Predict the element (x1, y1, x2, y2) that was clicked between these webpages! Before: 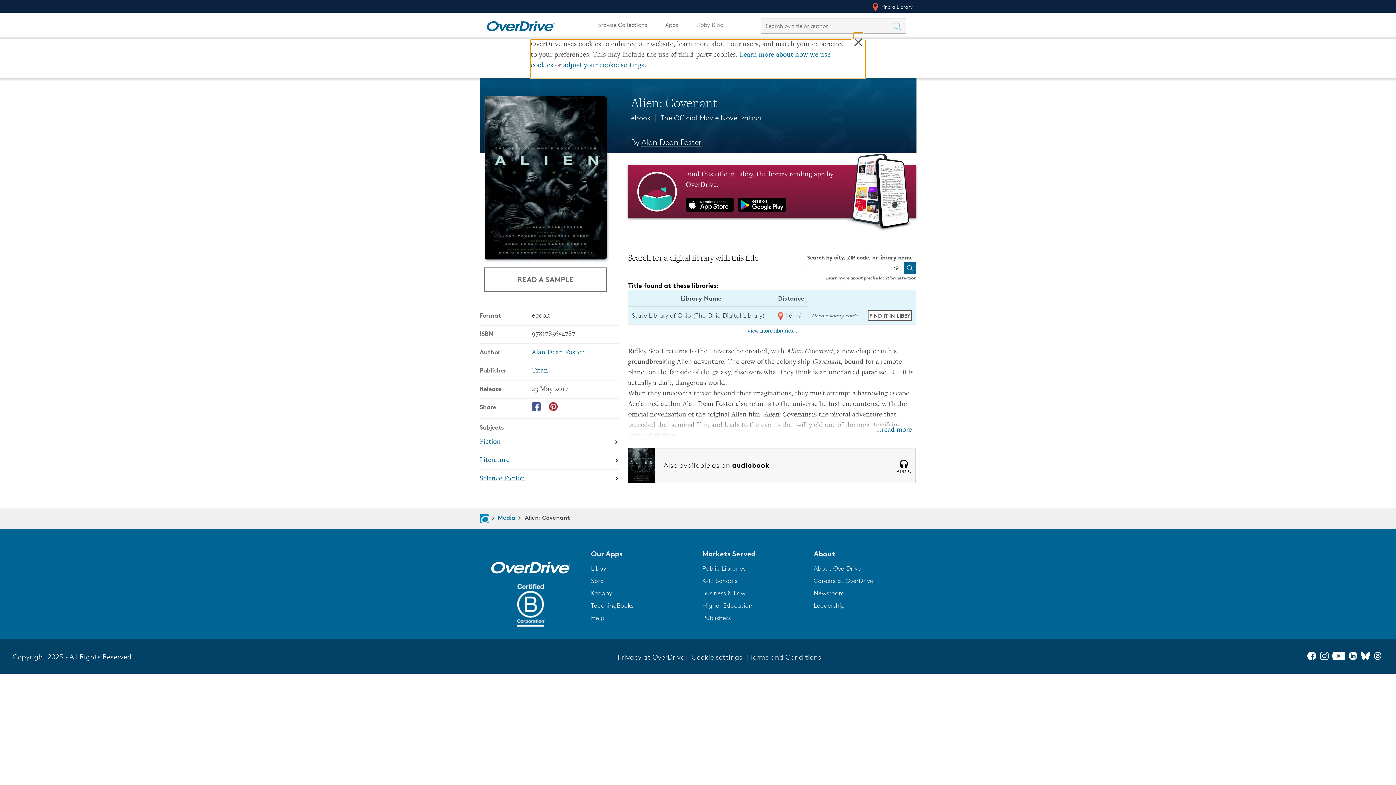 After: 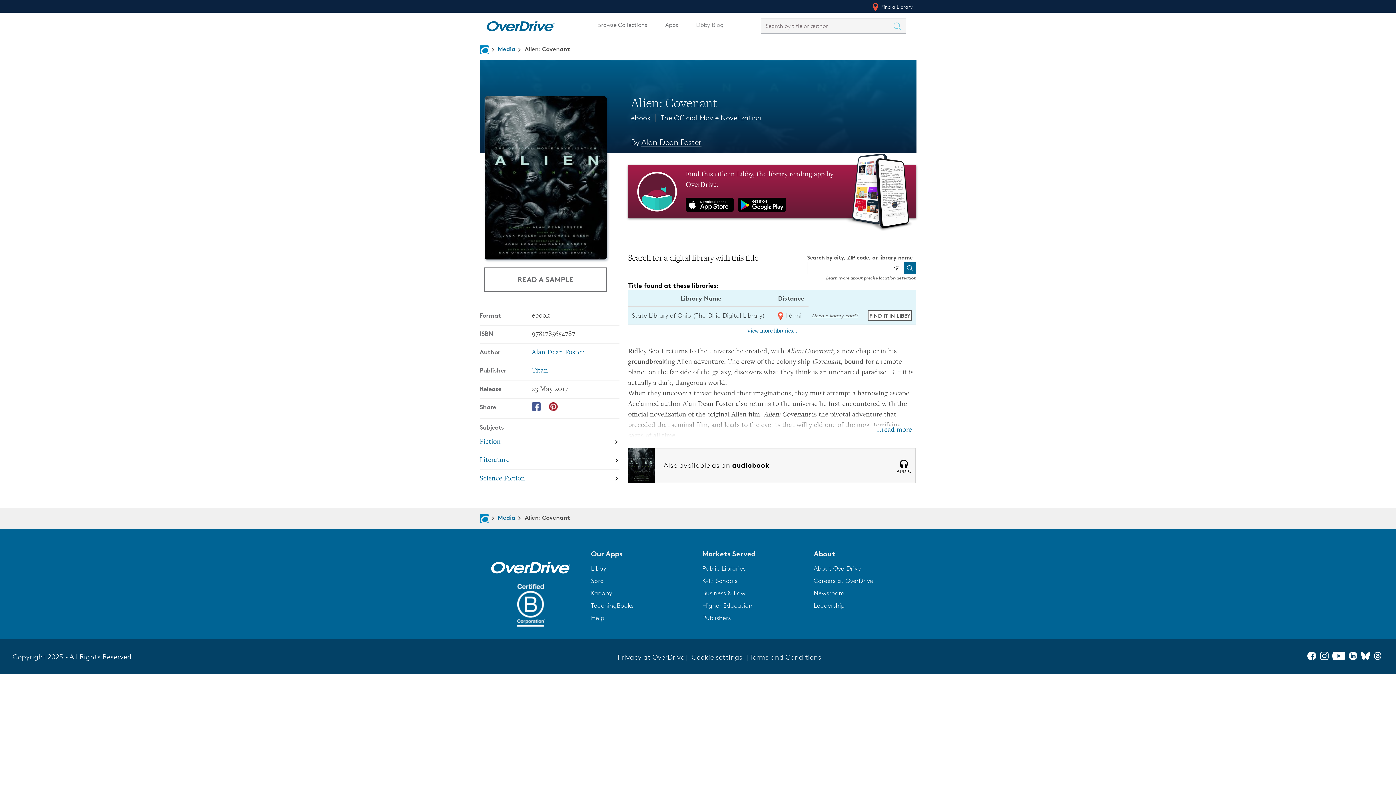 Action: bbox: (813, 577, 873, 584) label: Careers at OverDrive